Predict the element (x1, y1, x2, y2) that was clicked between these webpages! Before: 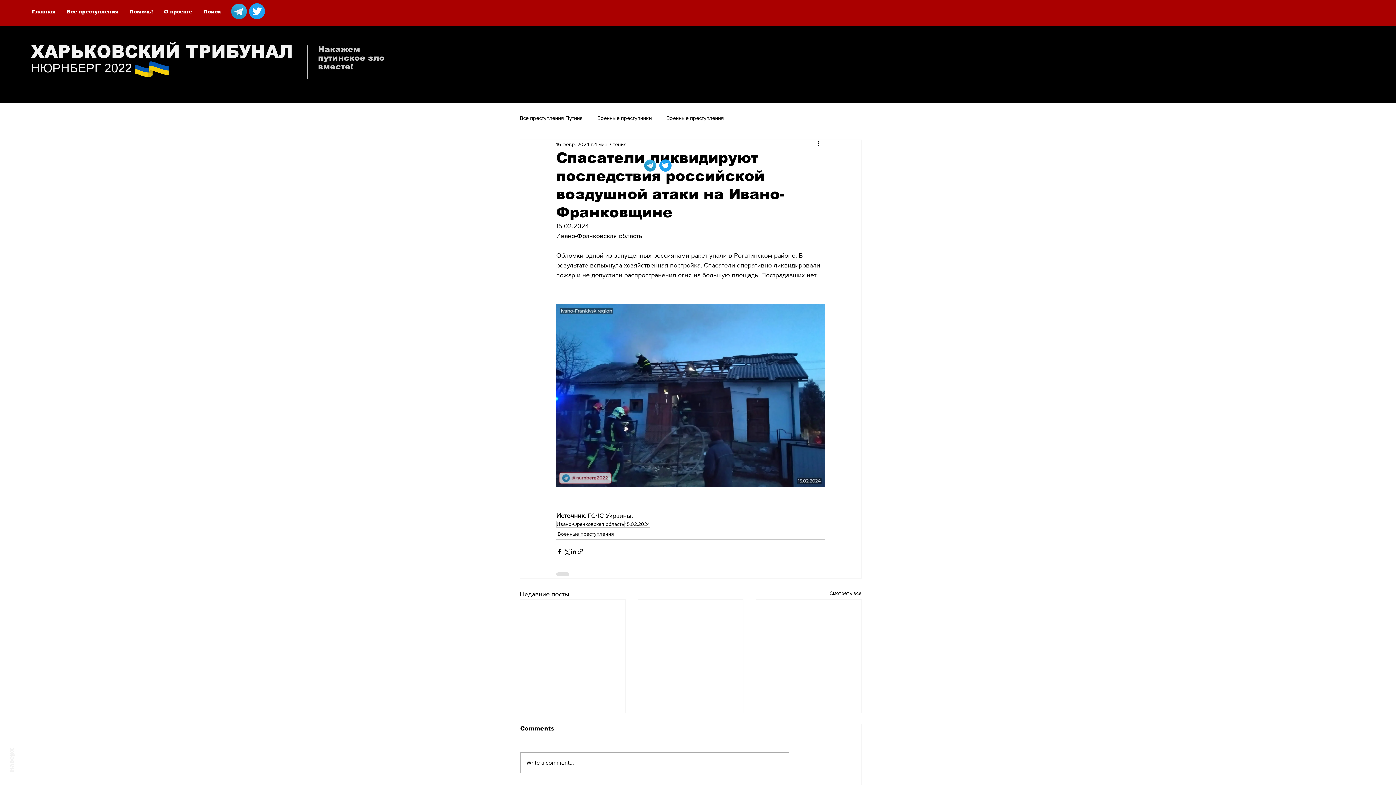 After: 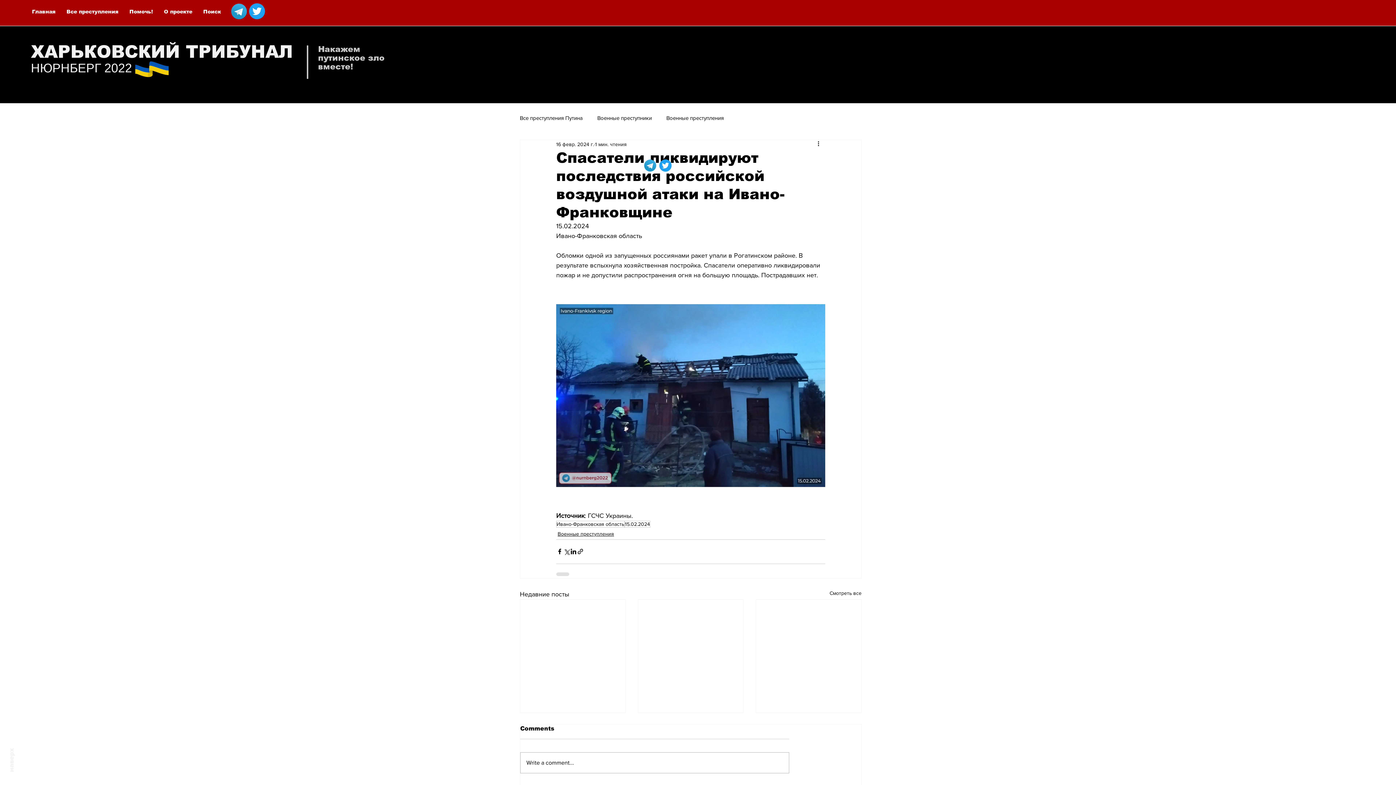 Action: bbox: (8, 748, 15, 772) label: наверх